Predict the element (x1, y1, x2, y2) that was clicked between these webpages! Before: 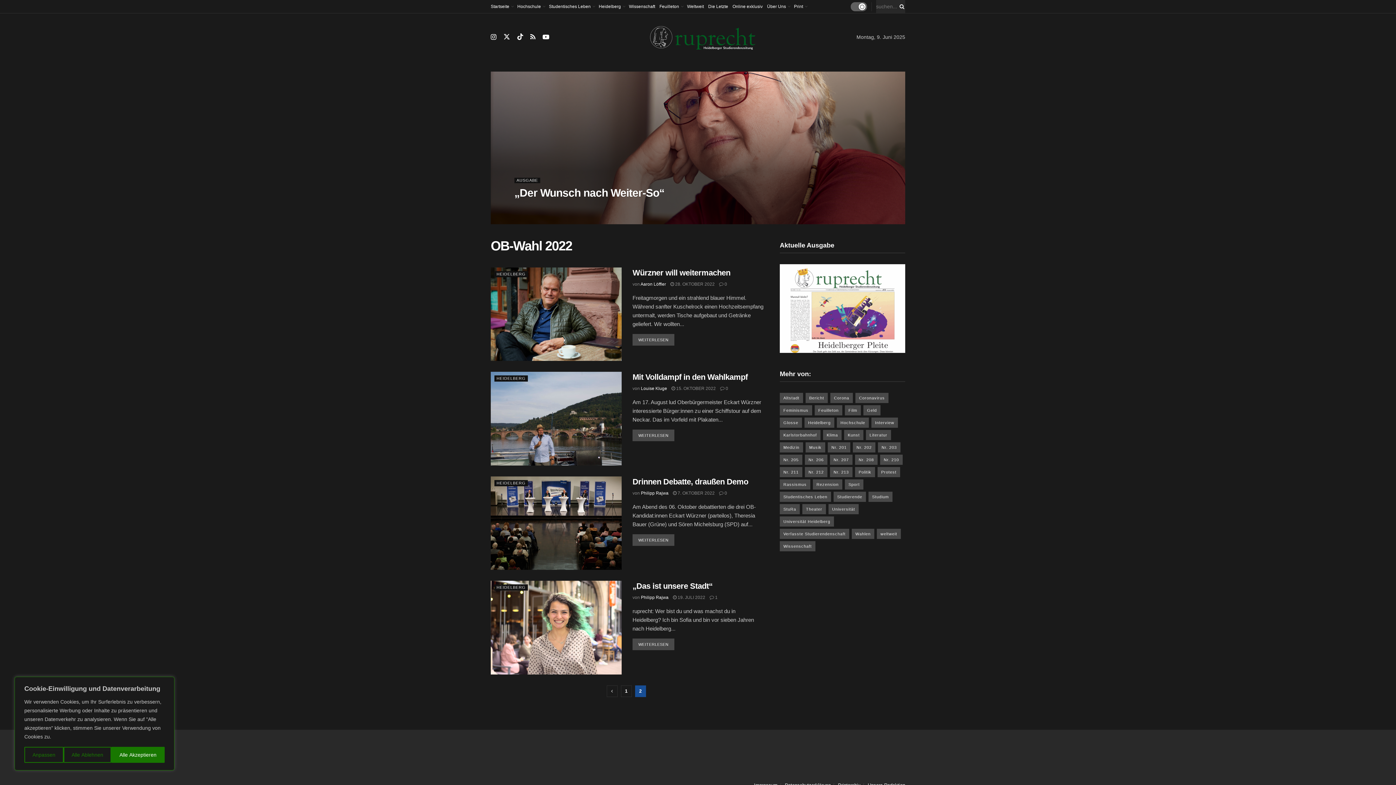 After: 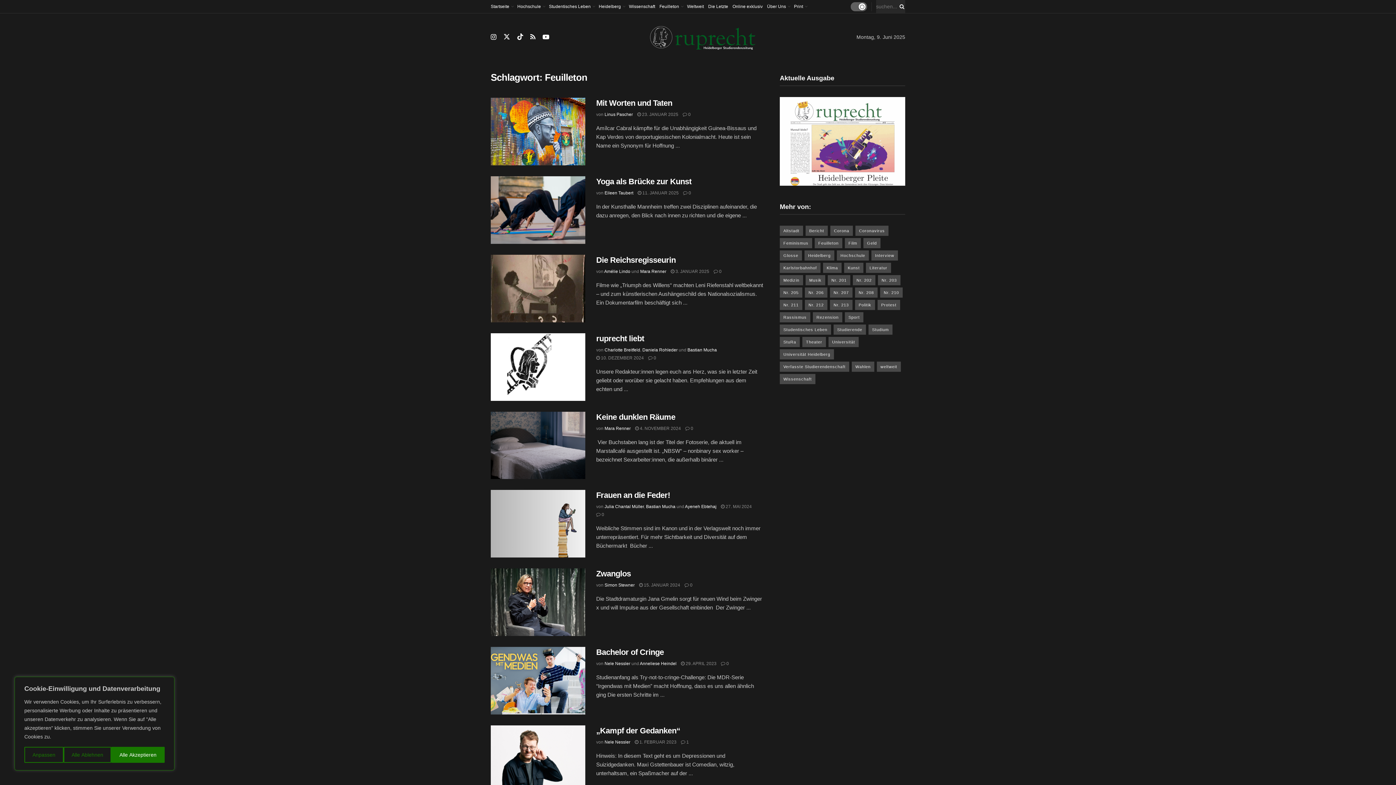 Action: label: Feuilleton (111 Einträge) bbox: (814, 405, 842, 415)